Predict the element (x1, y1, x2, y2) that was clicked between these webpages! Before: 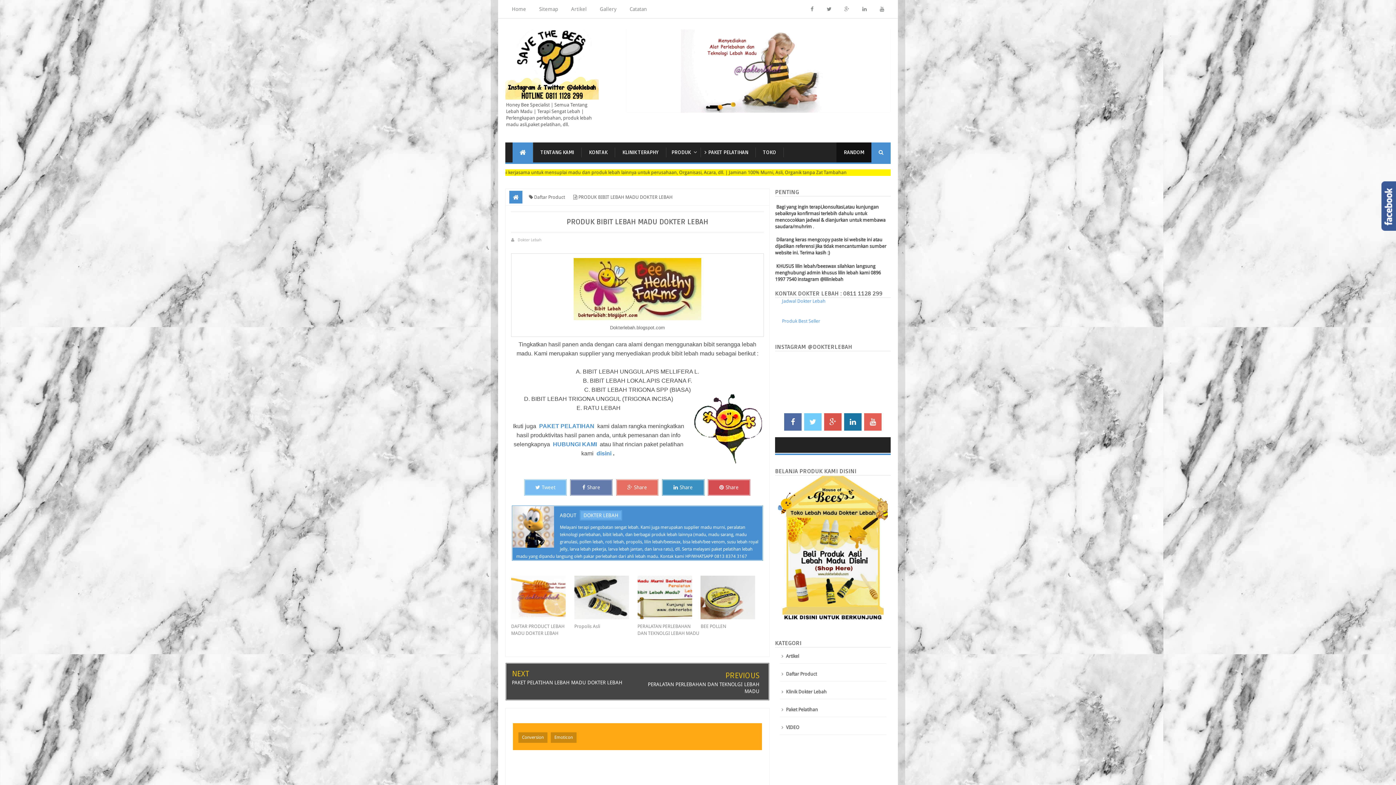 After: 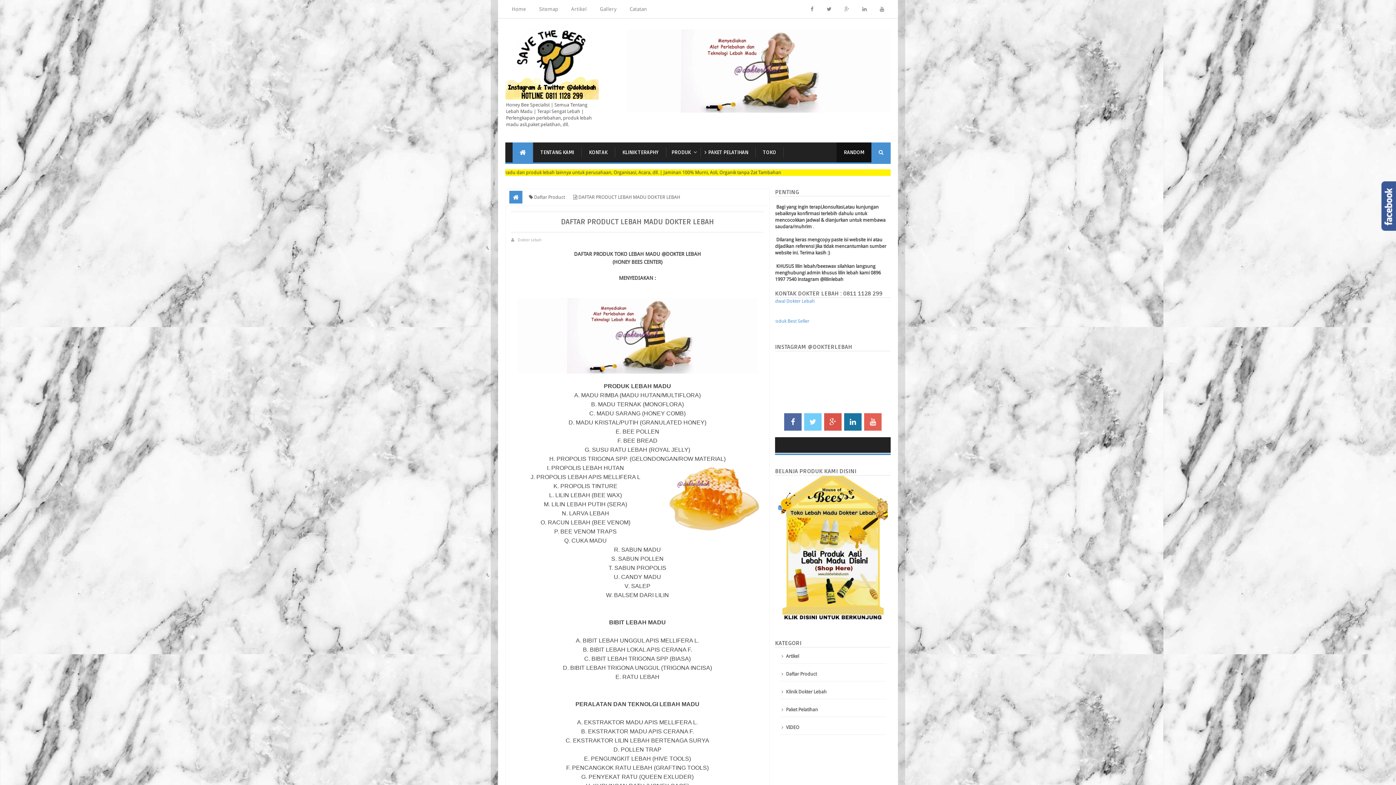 Action: label: DAFTAR PRODUCT LEBAH MADU DOKTER LEBAH bbox: (511, 619, 574, 640)